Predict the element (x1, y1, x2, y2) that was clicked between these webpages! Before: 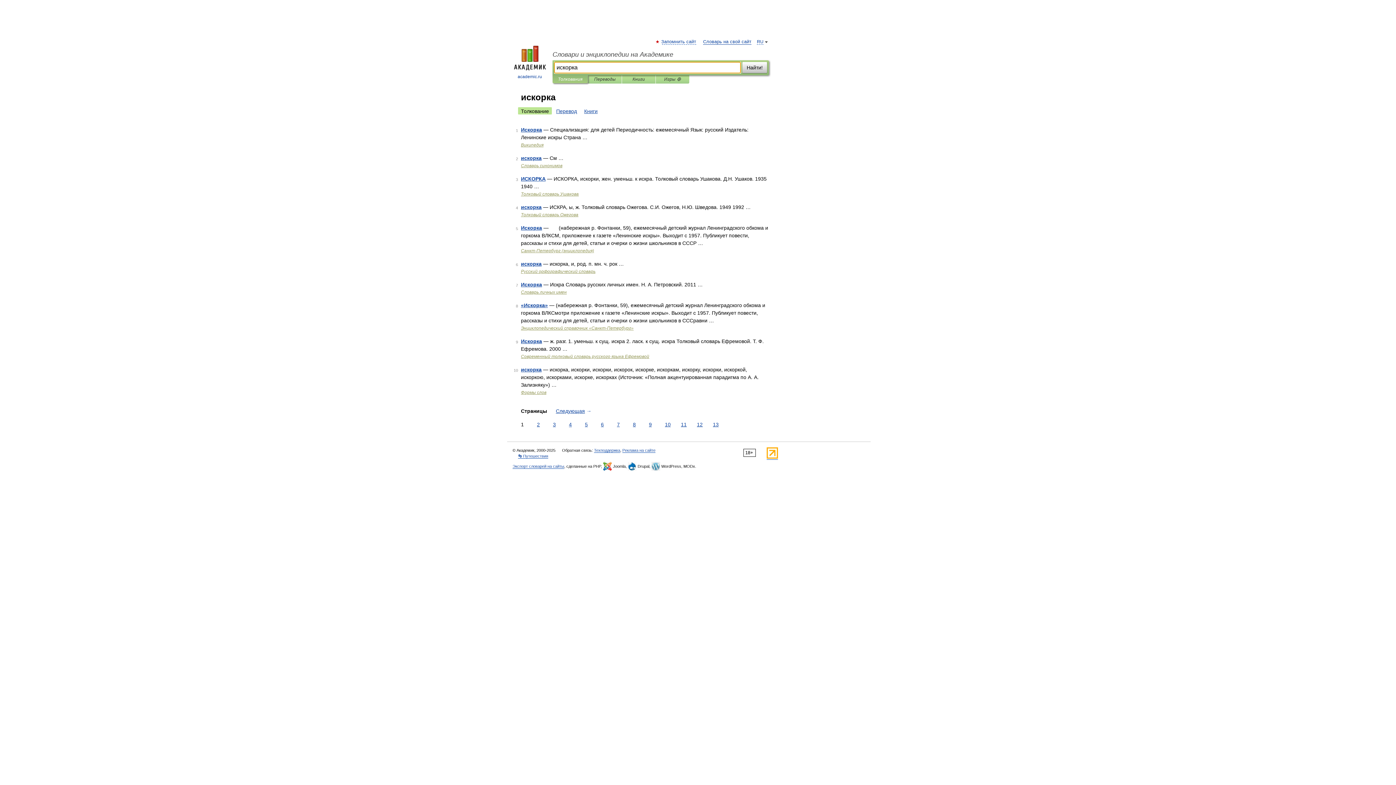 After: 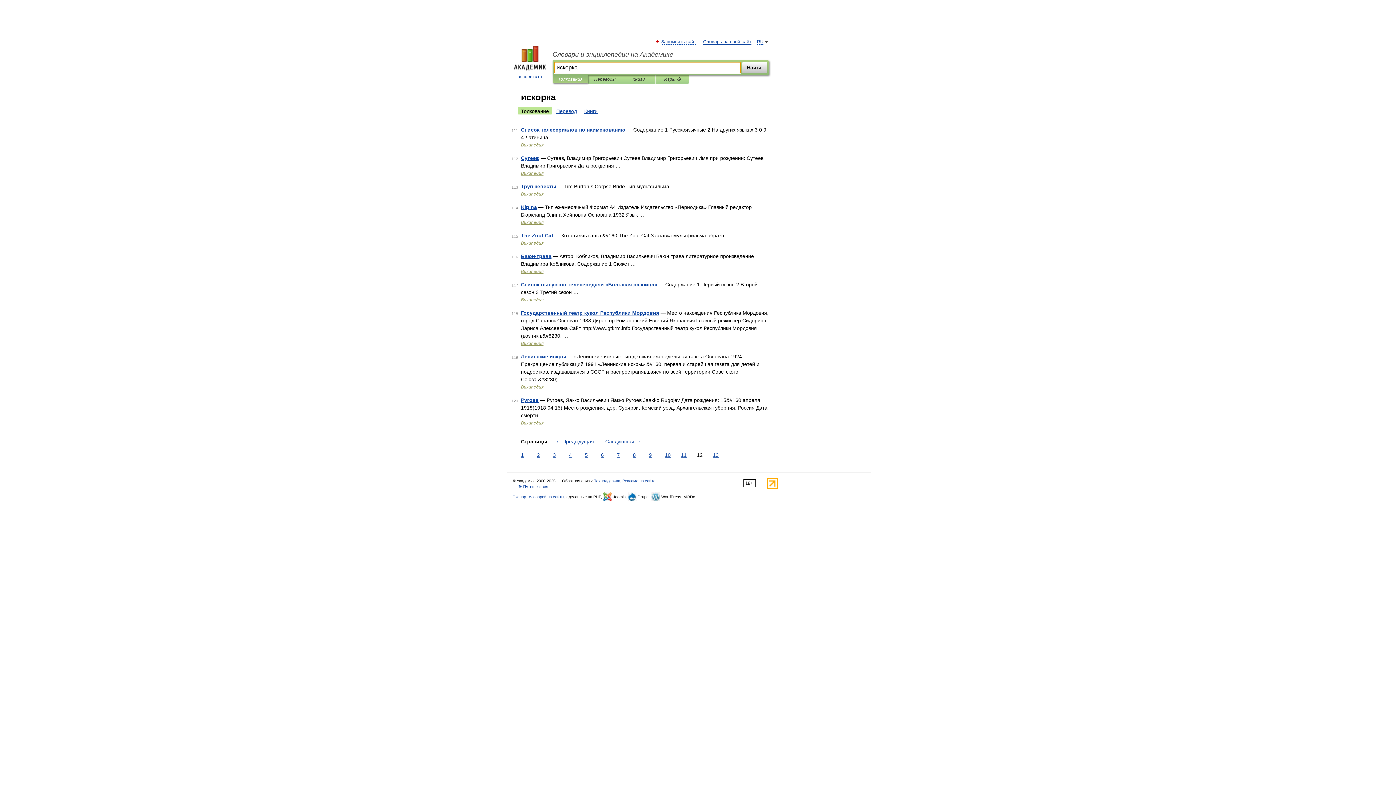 Action: label: 12 bbox: (695, 421, 704, 428)